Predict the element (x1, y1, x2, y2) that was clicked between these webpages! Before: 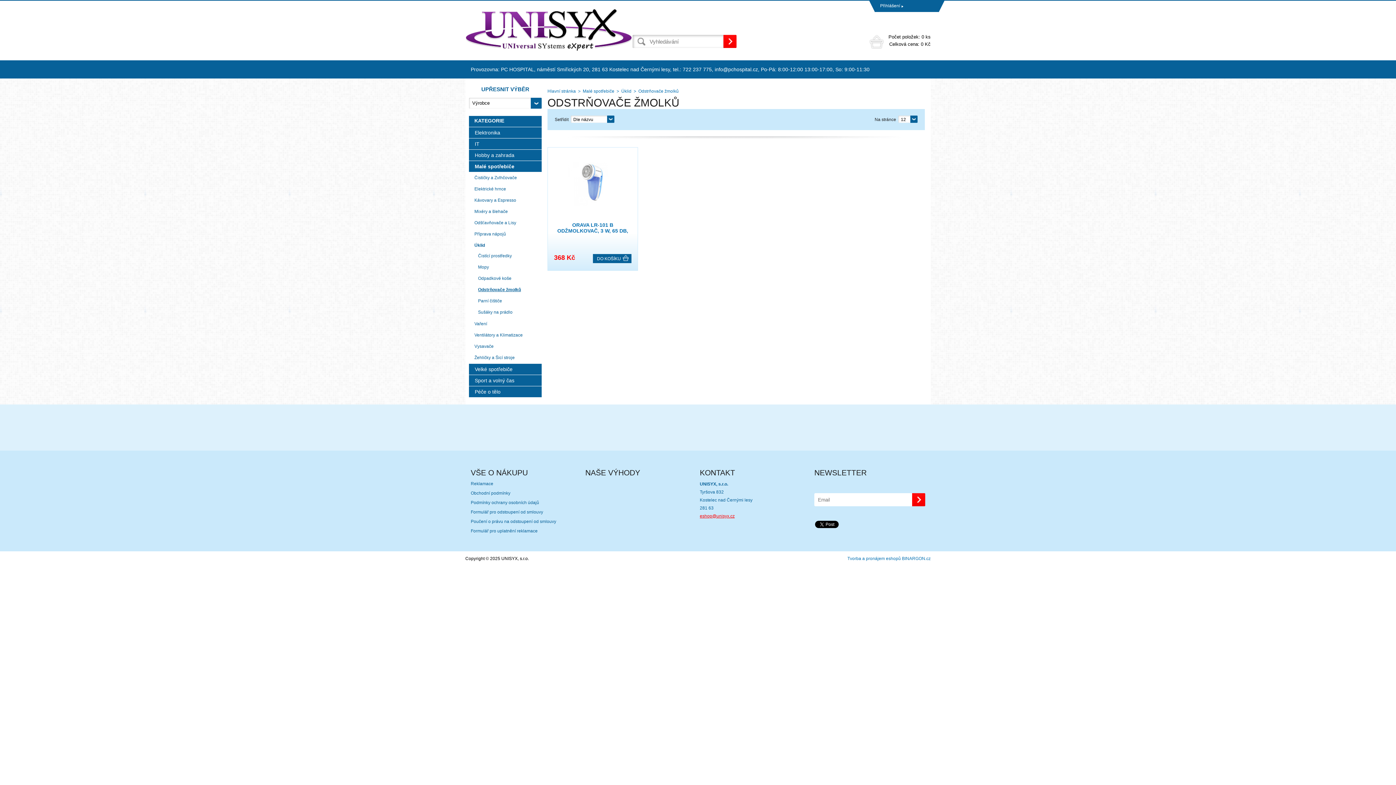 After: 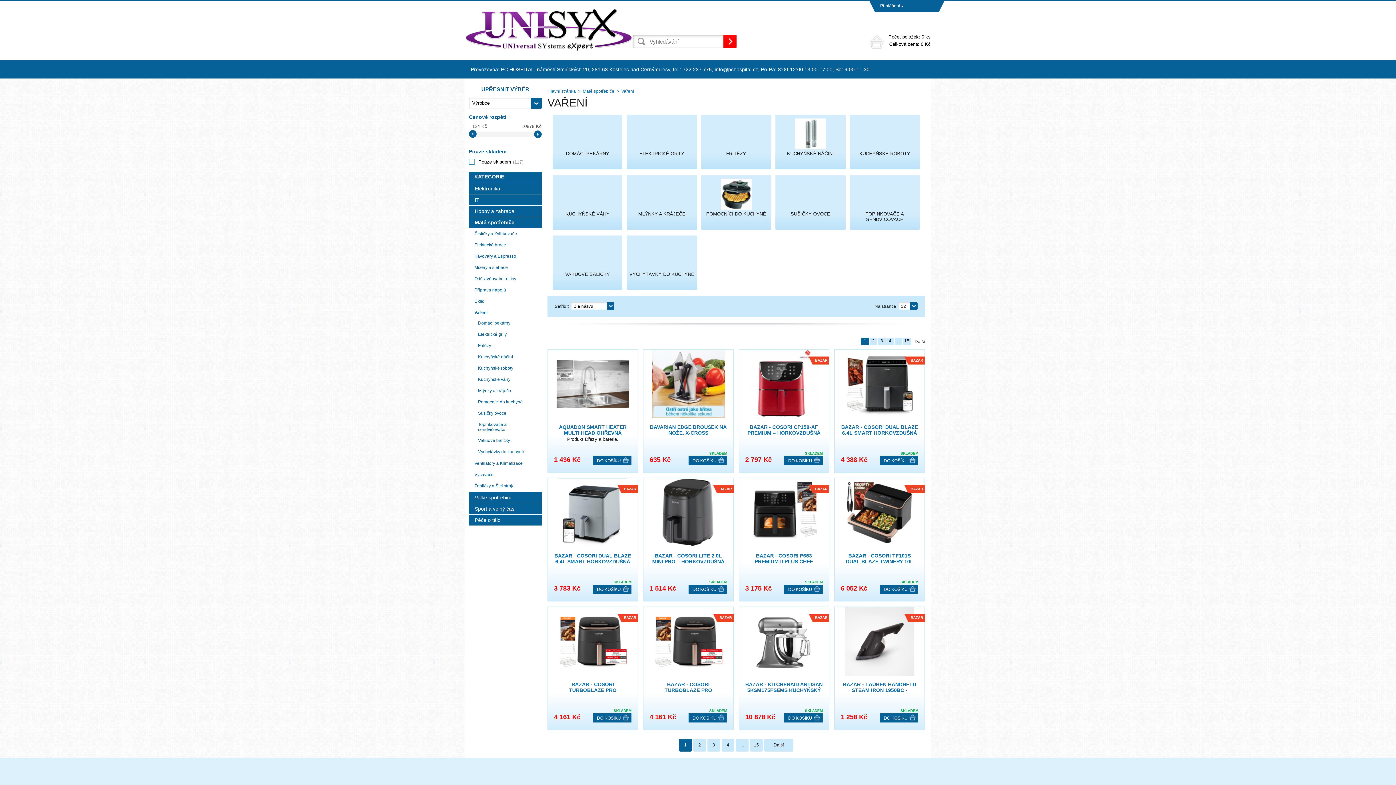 Action: bbox: (469, 318, 541, 329) label: Vaření